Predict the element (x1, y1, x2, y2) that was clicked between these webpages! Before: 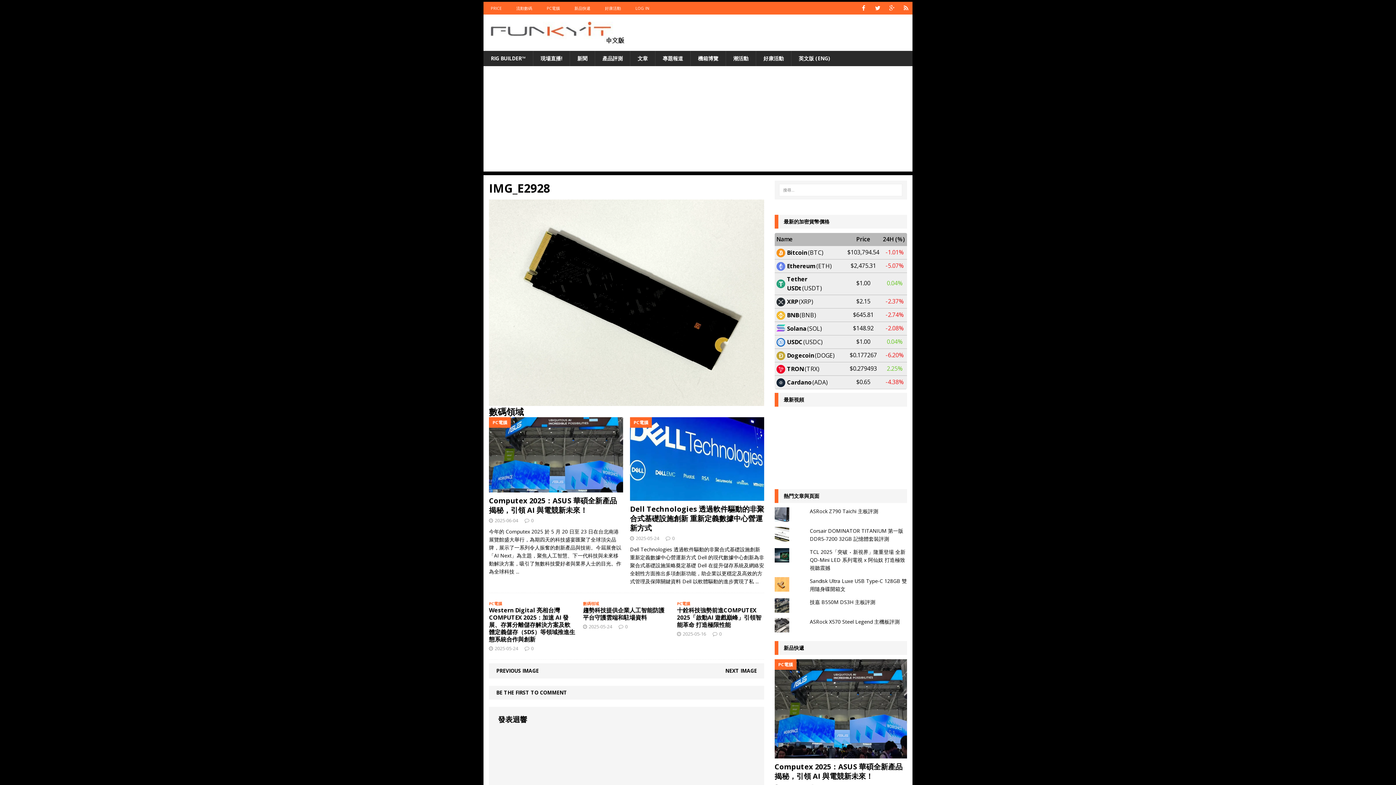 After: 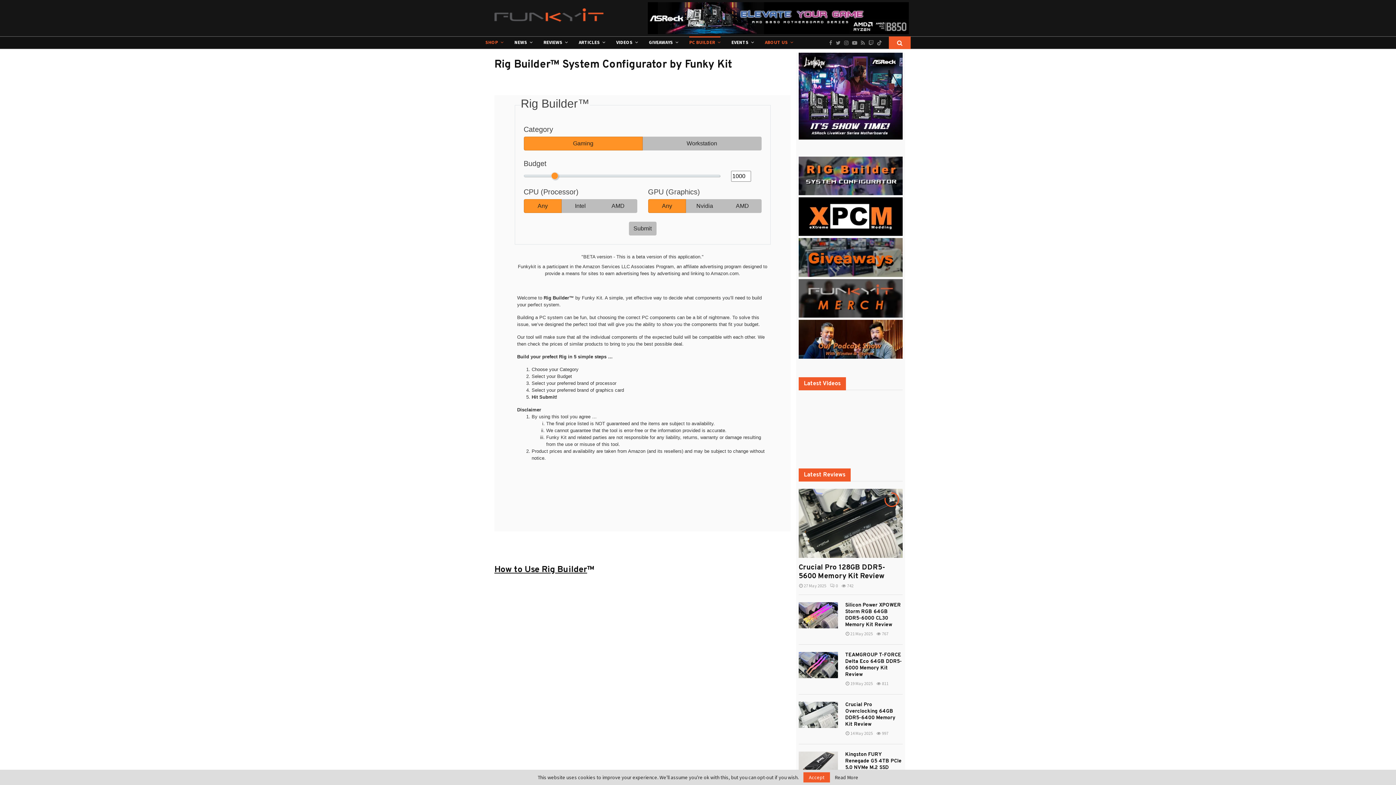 Action: label: RIG BUILDER™ bbox: (483, 50, 533, 66)